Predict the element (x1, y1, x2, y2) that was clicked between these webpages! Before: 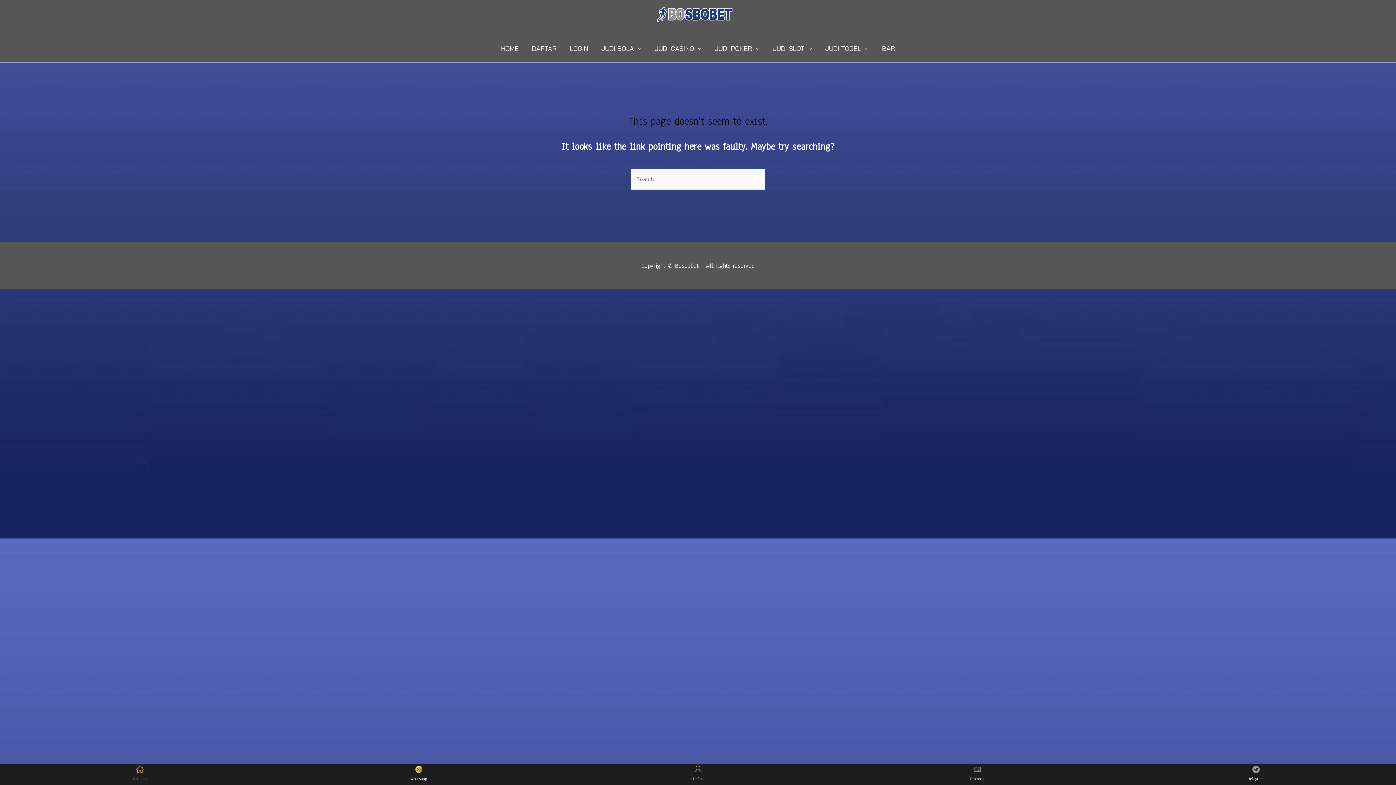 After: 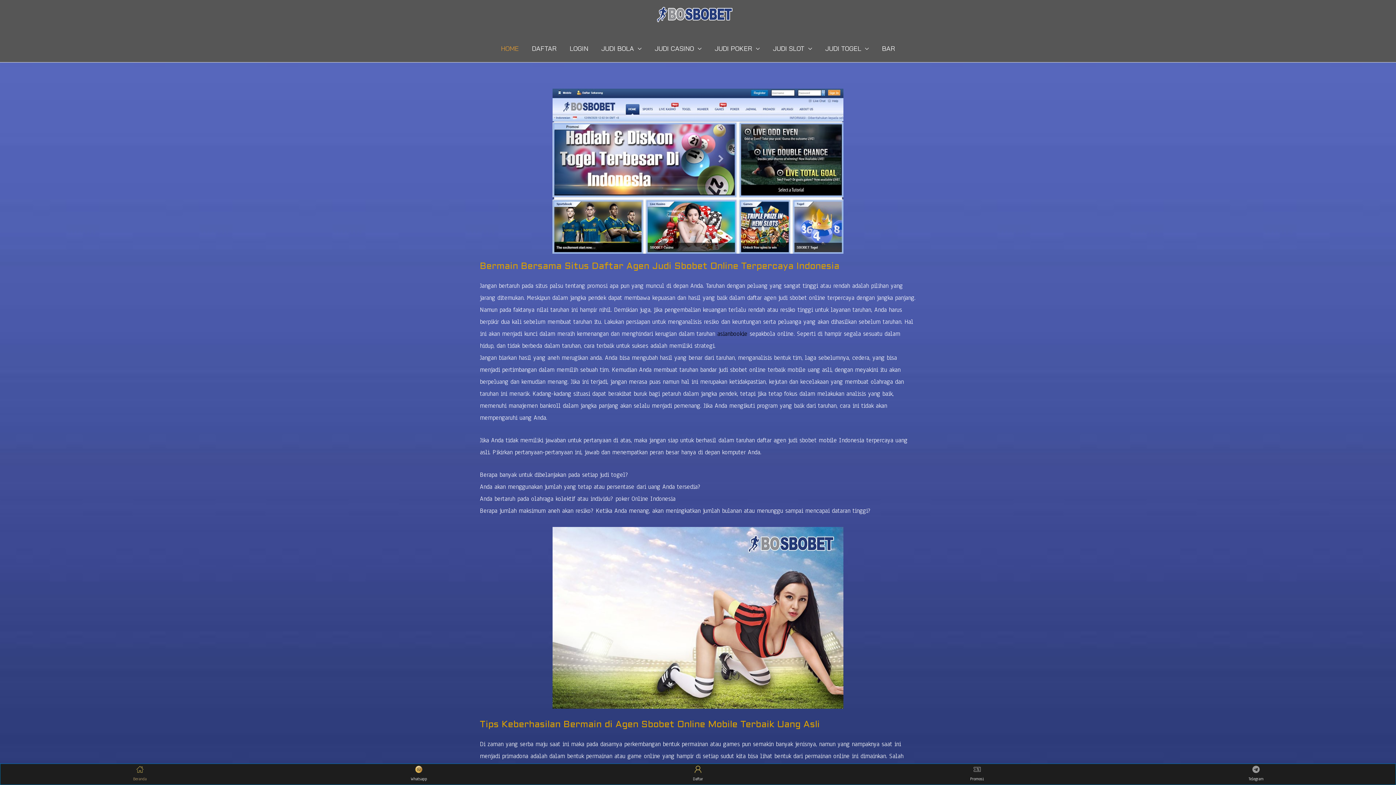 Action: label: Beranda bbox: (130, 766, 149, 783)